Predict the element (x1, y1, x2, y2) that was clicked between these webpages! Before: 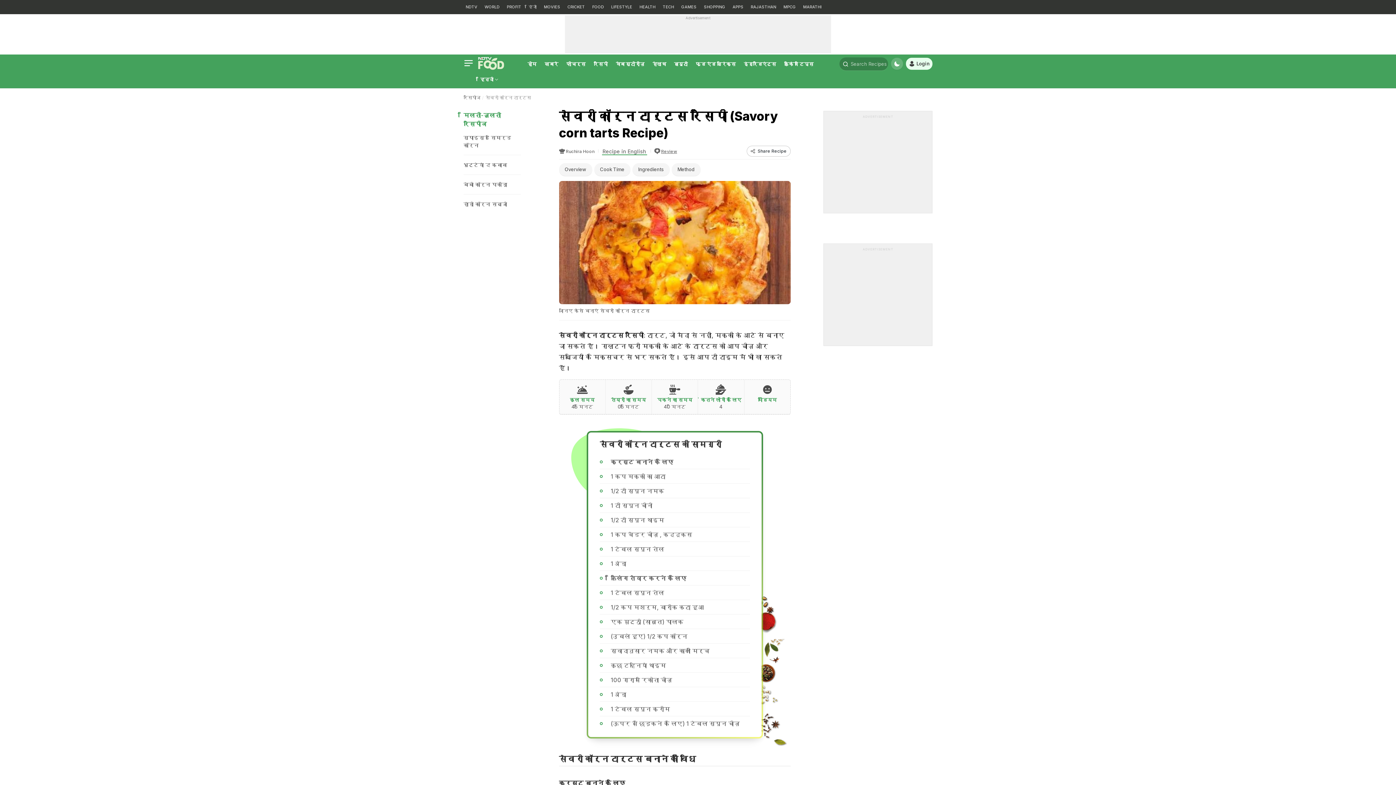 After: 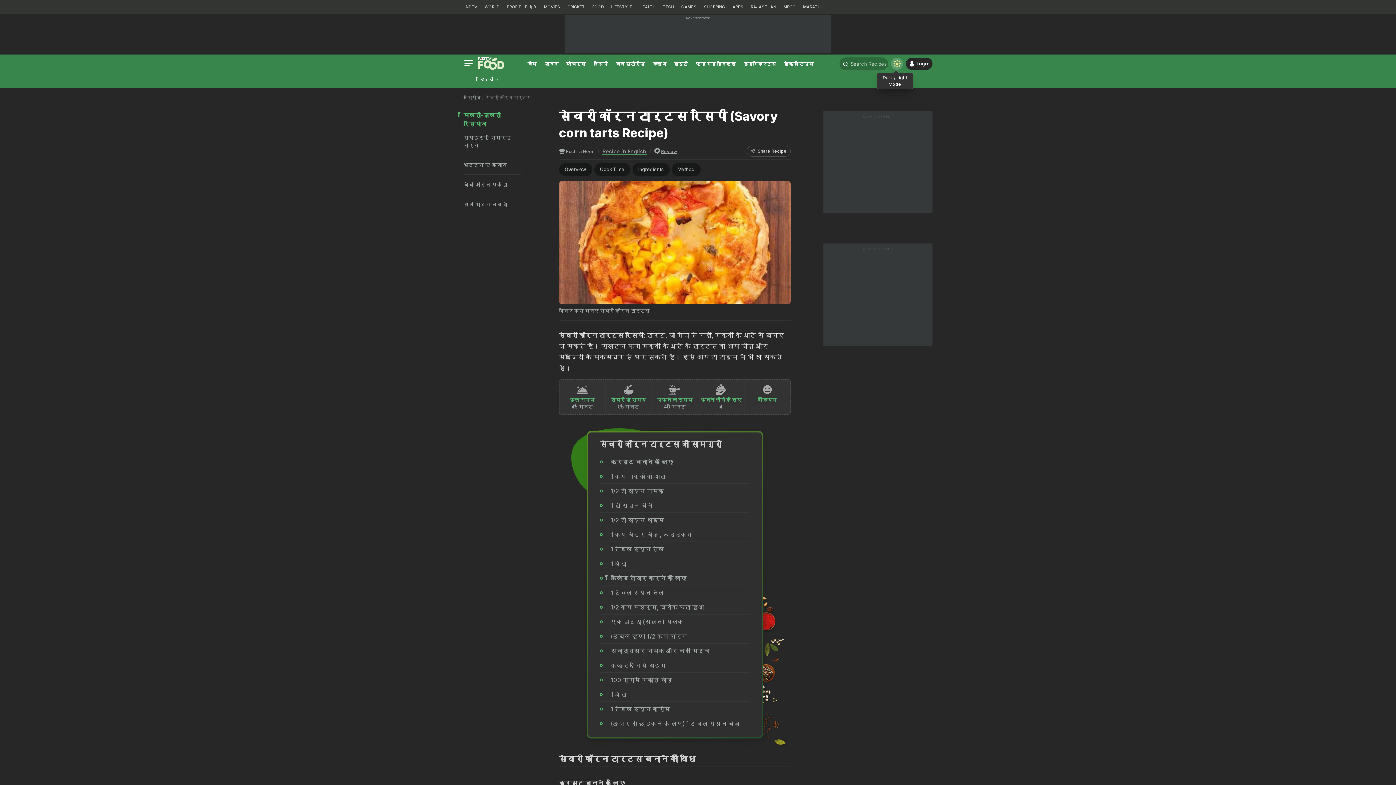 Action: bbox: (891, 57, 903, 69)